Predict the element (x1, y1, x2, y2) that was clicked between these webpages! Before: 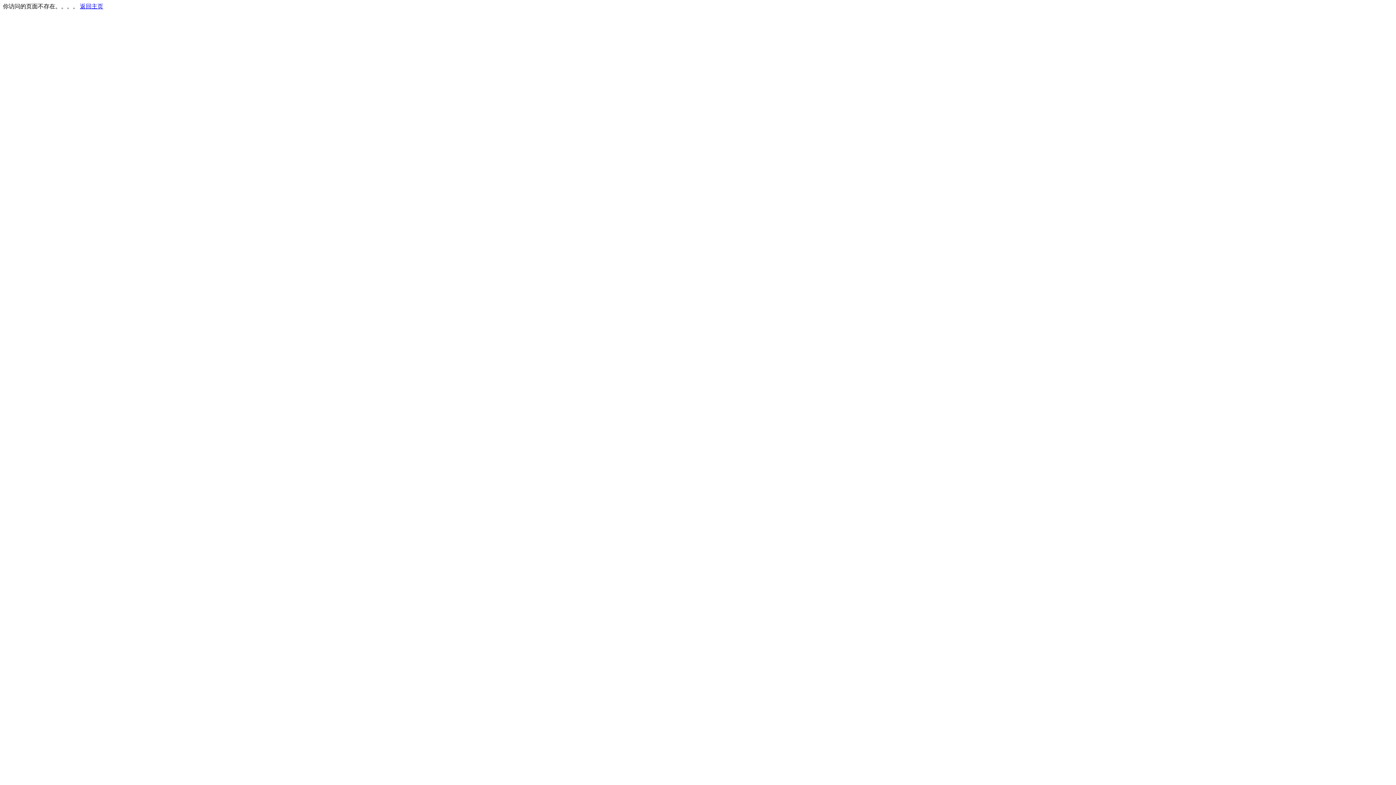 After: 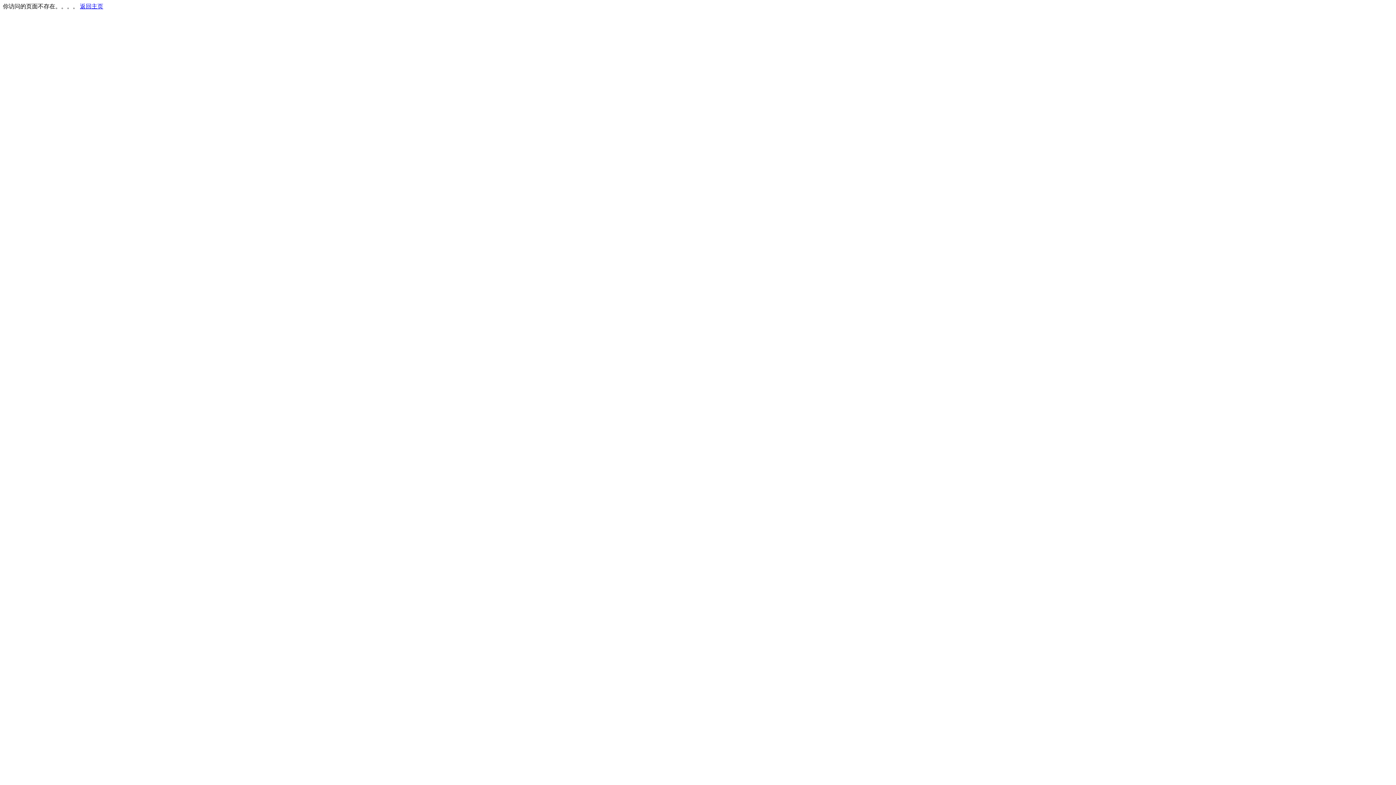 Action: label: 返回主页 bbox: (80, 3, 103, 9)